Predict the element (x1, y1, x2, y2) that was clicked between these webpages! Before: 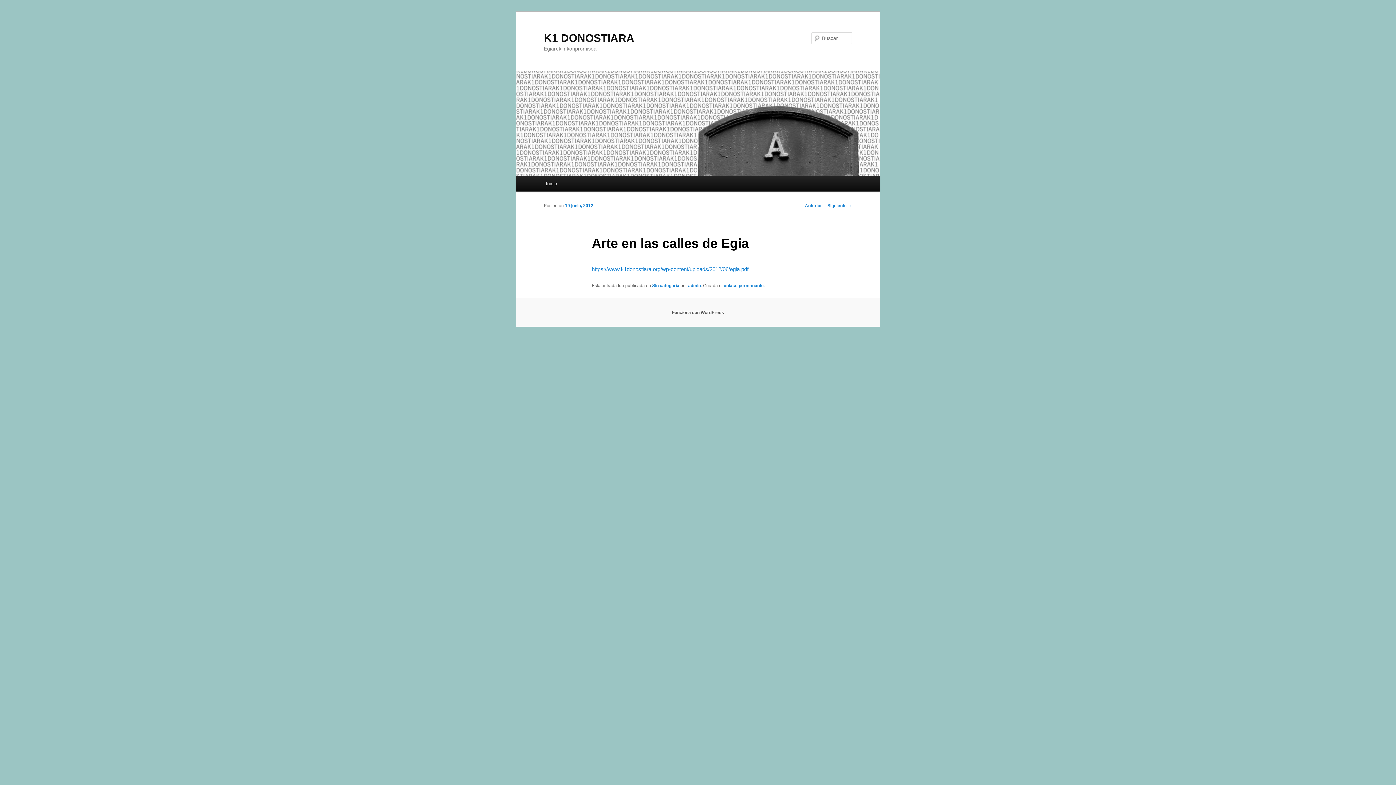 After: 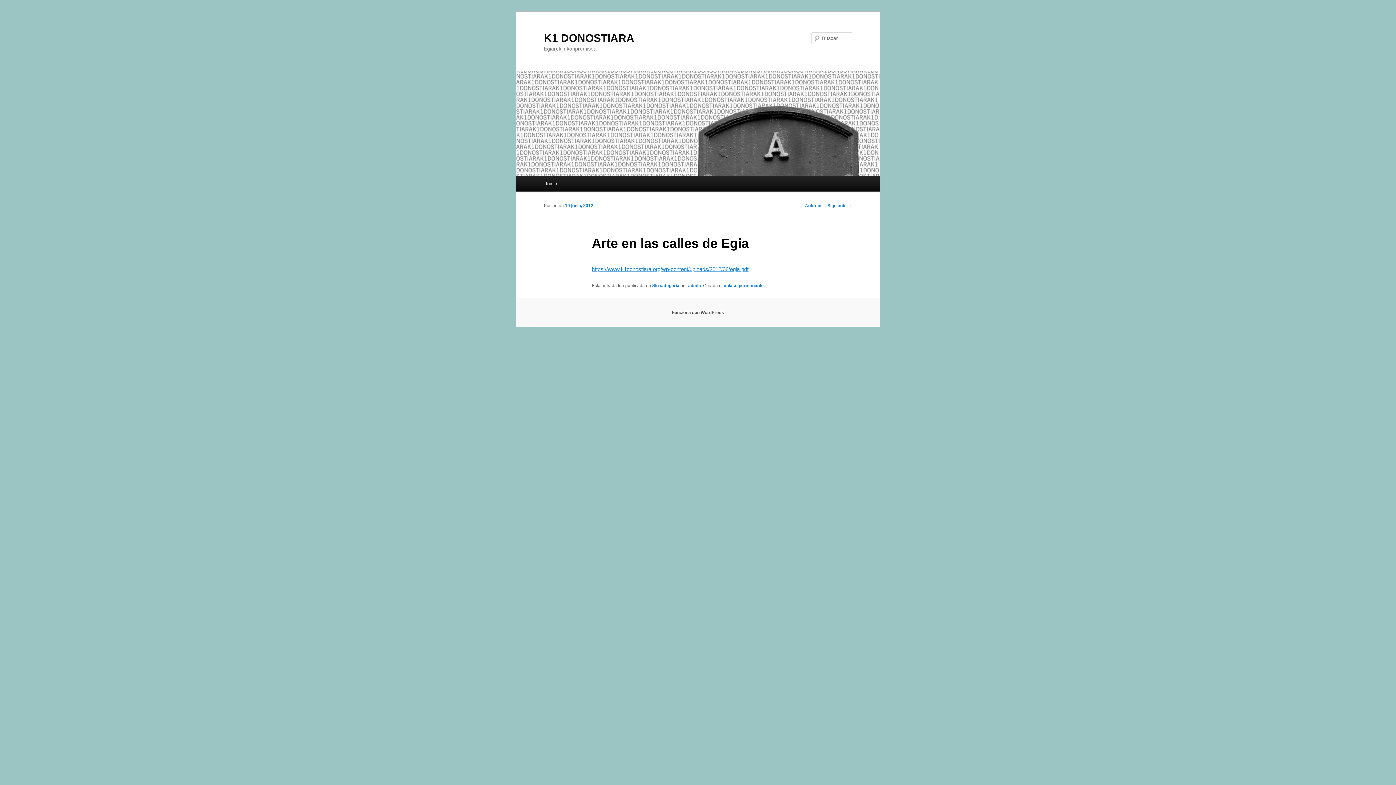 Action: label: https://www.k1donostiara.org/wp-content/uploads/2012/06/egia.pdf bbox: (591, 266, 748, 272)